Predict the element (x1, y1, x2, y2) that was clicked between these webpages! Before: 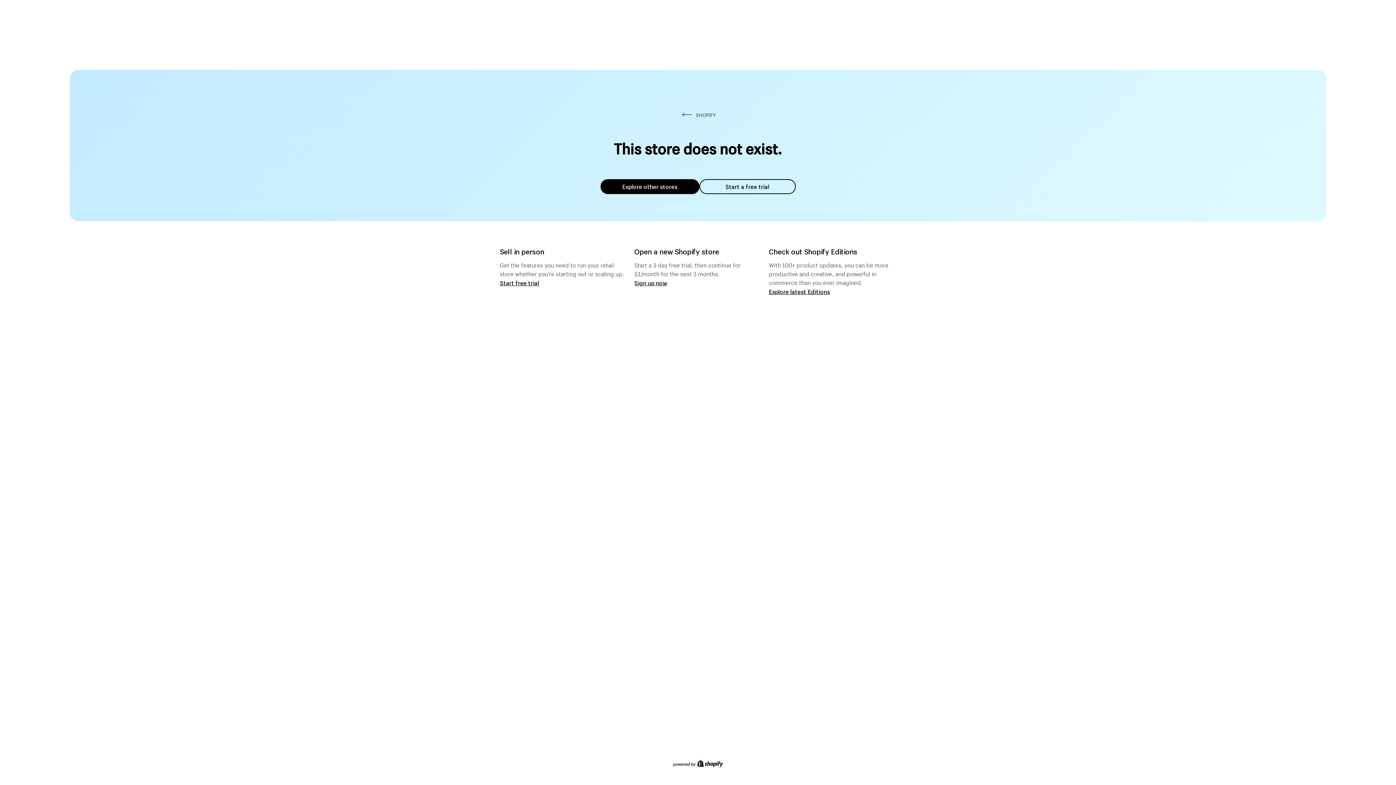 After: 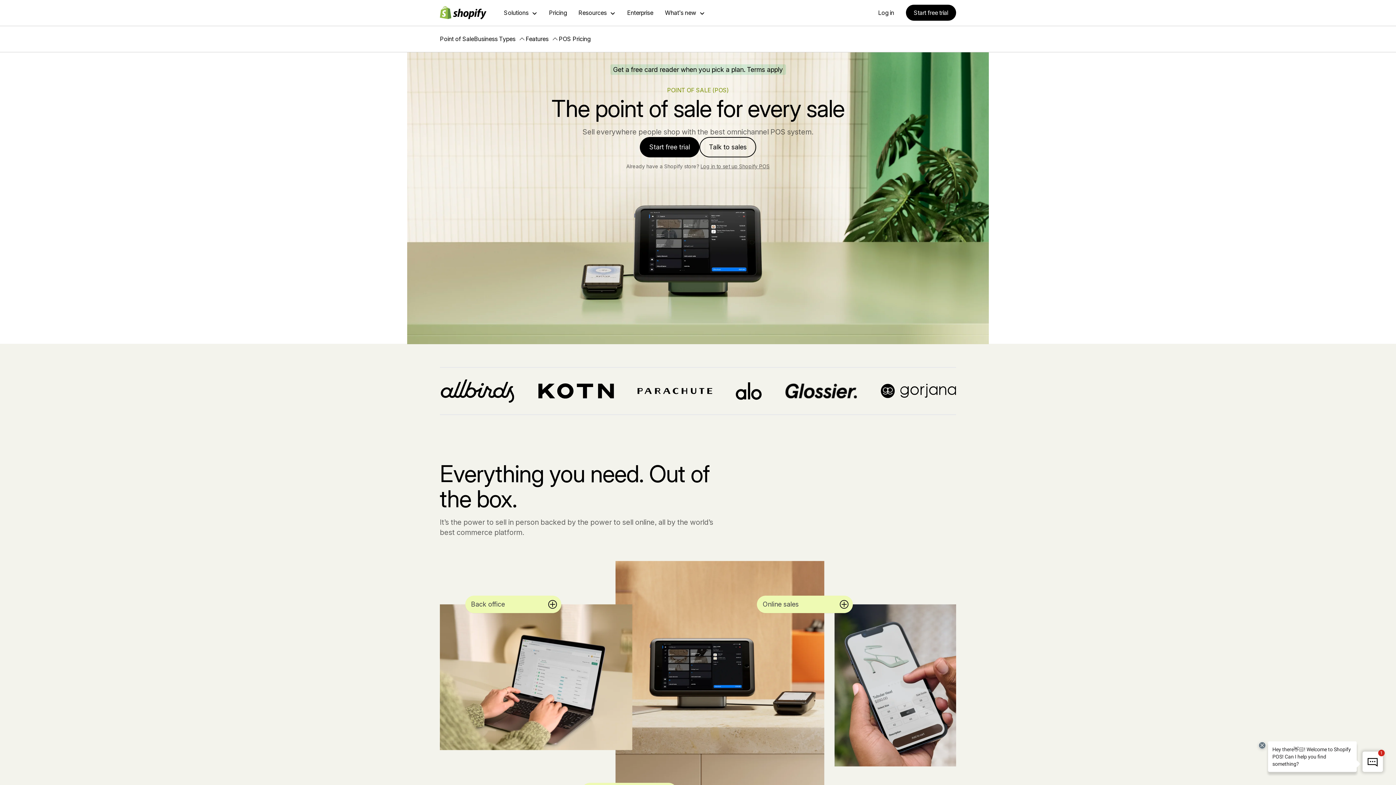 Action: bbox: (500, 279, 539, 286) label: Start free trial